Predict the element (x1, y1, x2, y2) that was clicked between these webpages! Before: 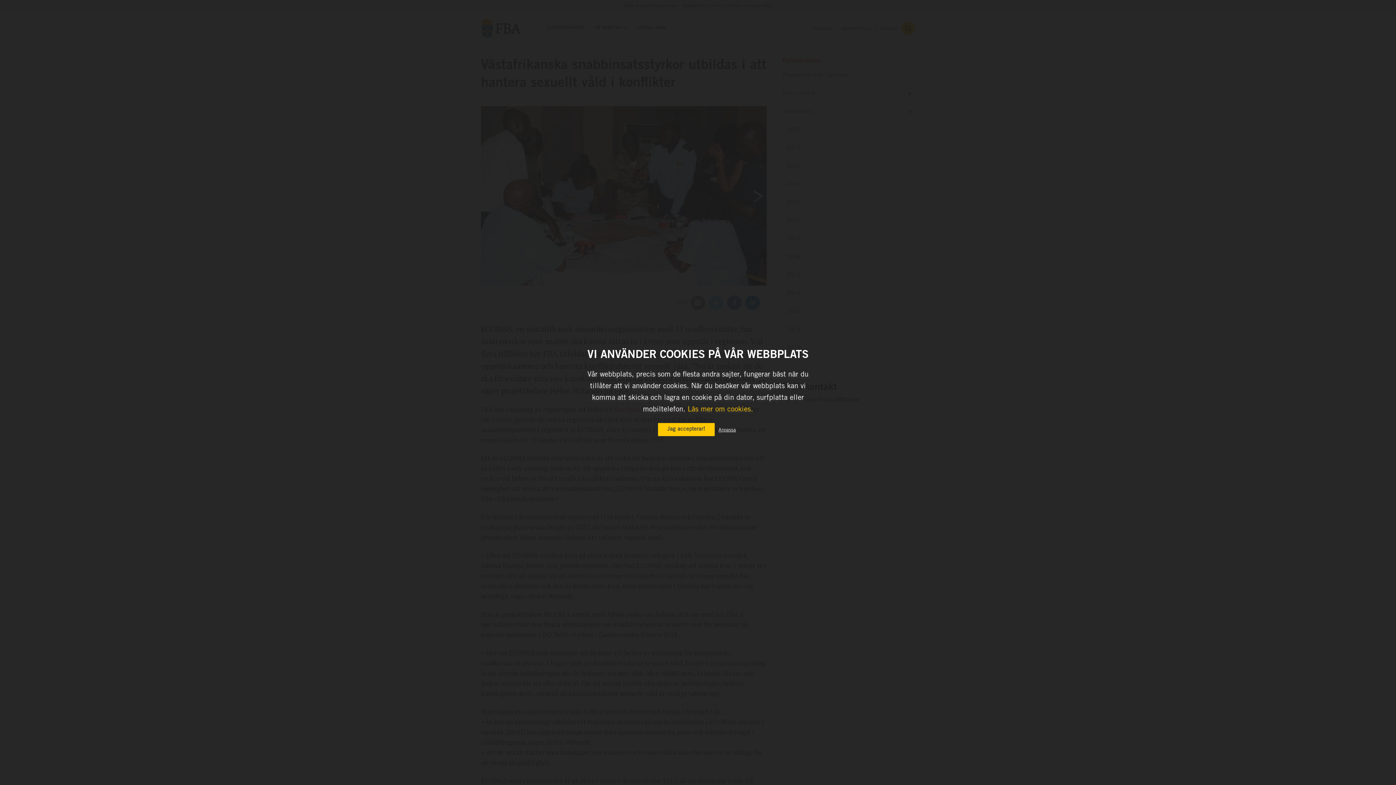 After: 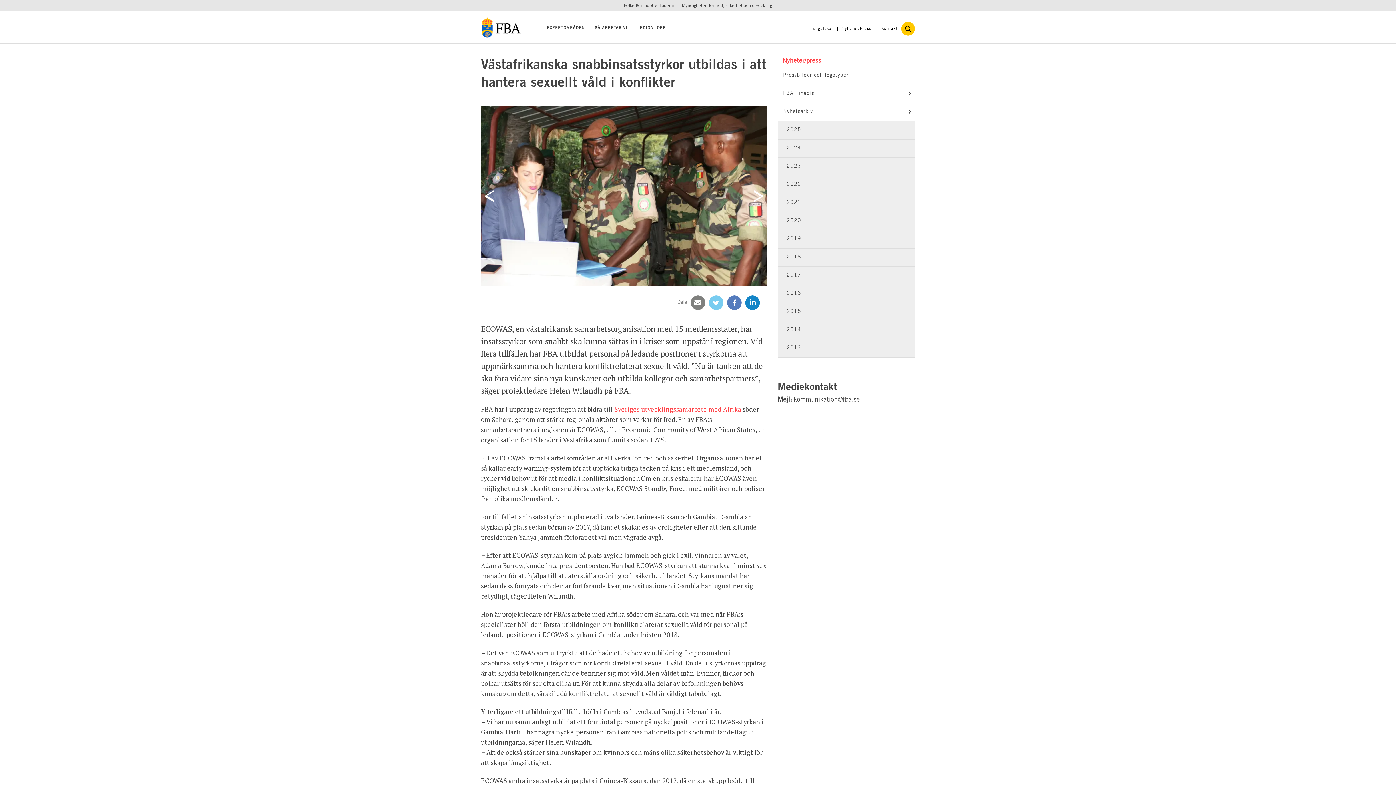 Action: bbox: (658, 423, 714, 436) label: Jag accepterar!